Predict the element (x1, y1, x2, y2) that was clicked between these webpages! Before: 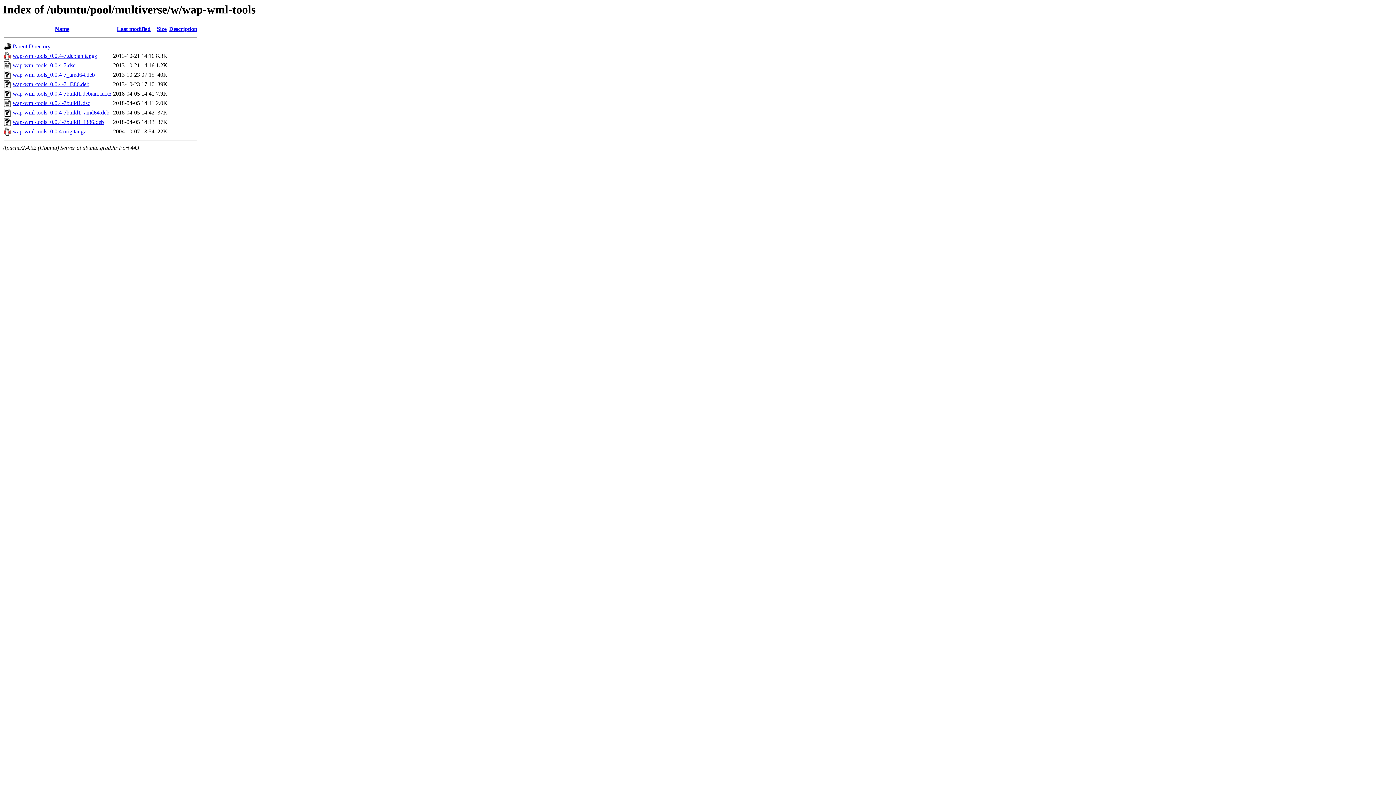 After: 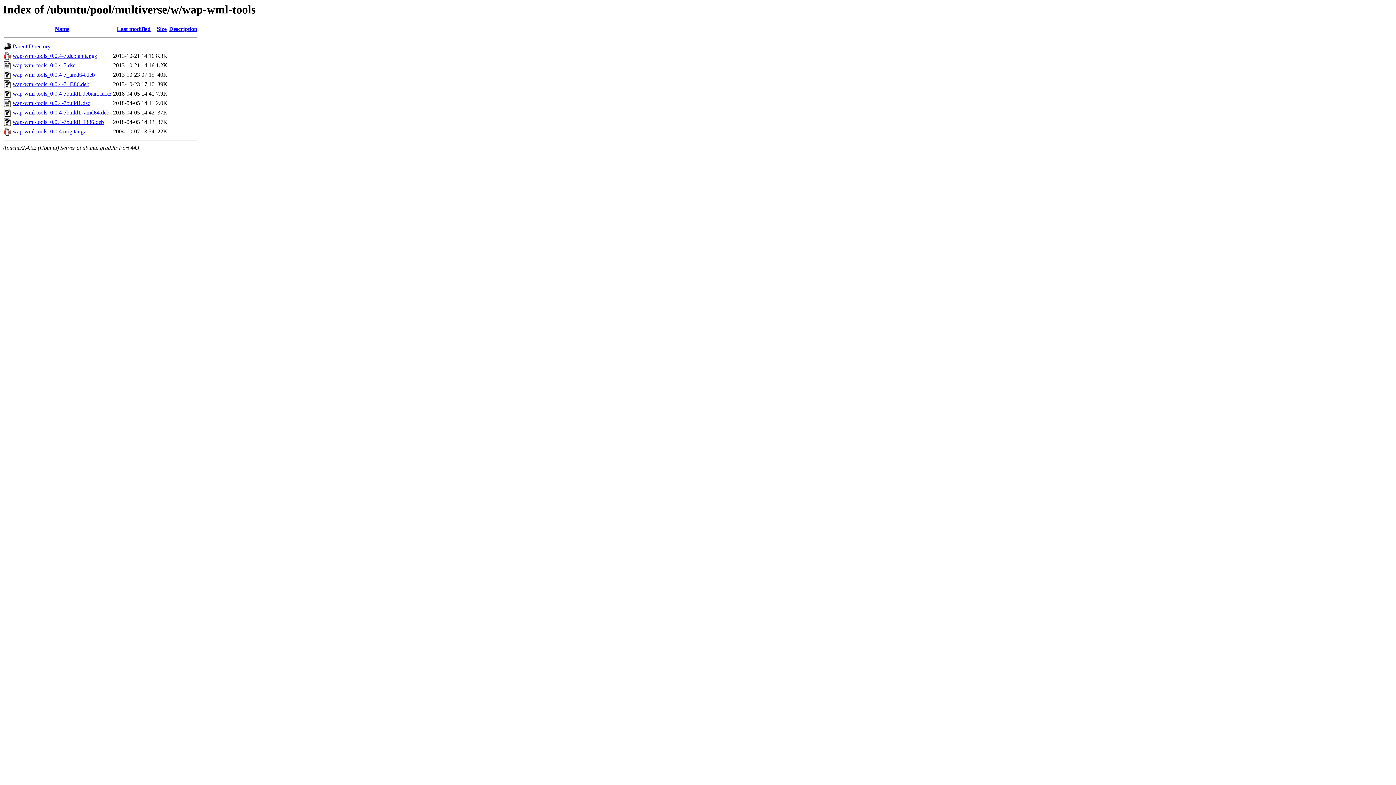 Action: label: Description bbox: (169, 25, 197, 32)